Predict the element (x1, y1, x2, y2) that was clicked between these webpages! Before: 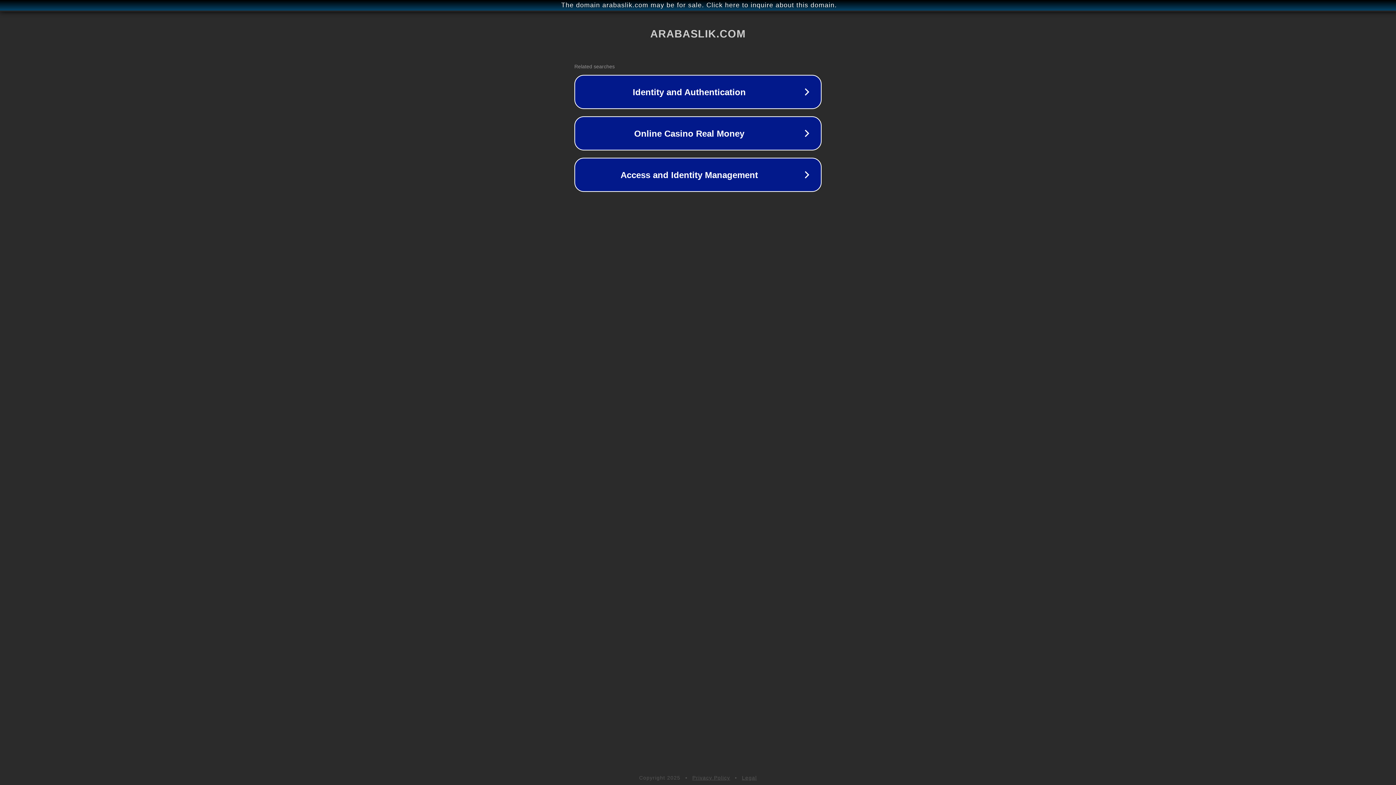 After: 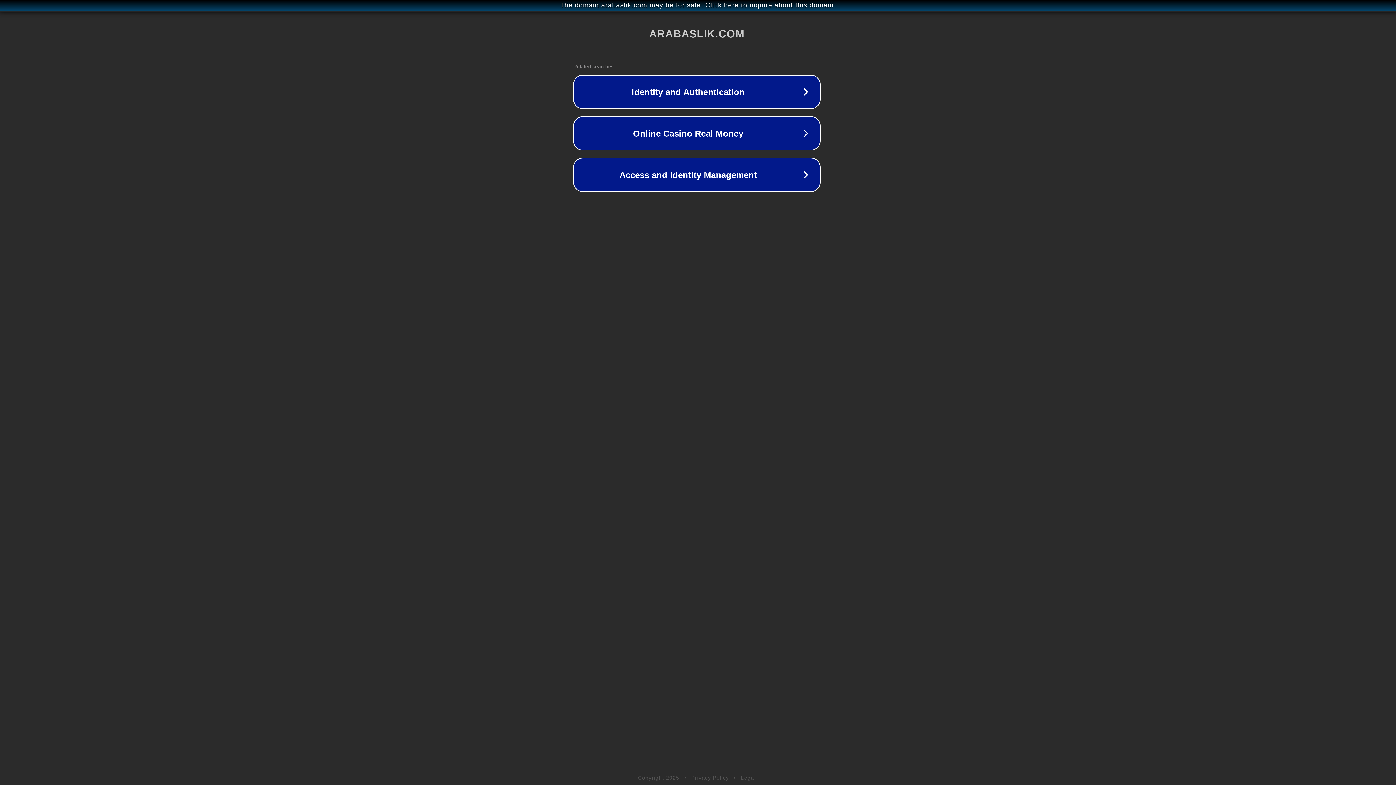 Action: bbox: (1, 1, 1397, 9) label: The domain arabaslik.com may be for sale. Click here to inquire about this domain.